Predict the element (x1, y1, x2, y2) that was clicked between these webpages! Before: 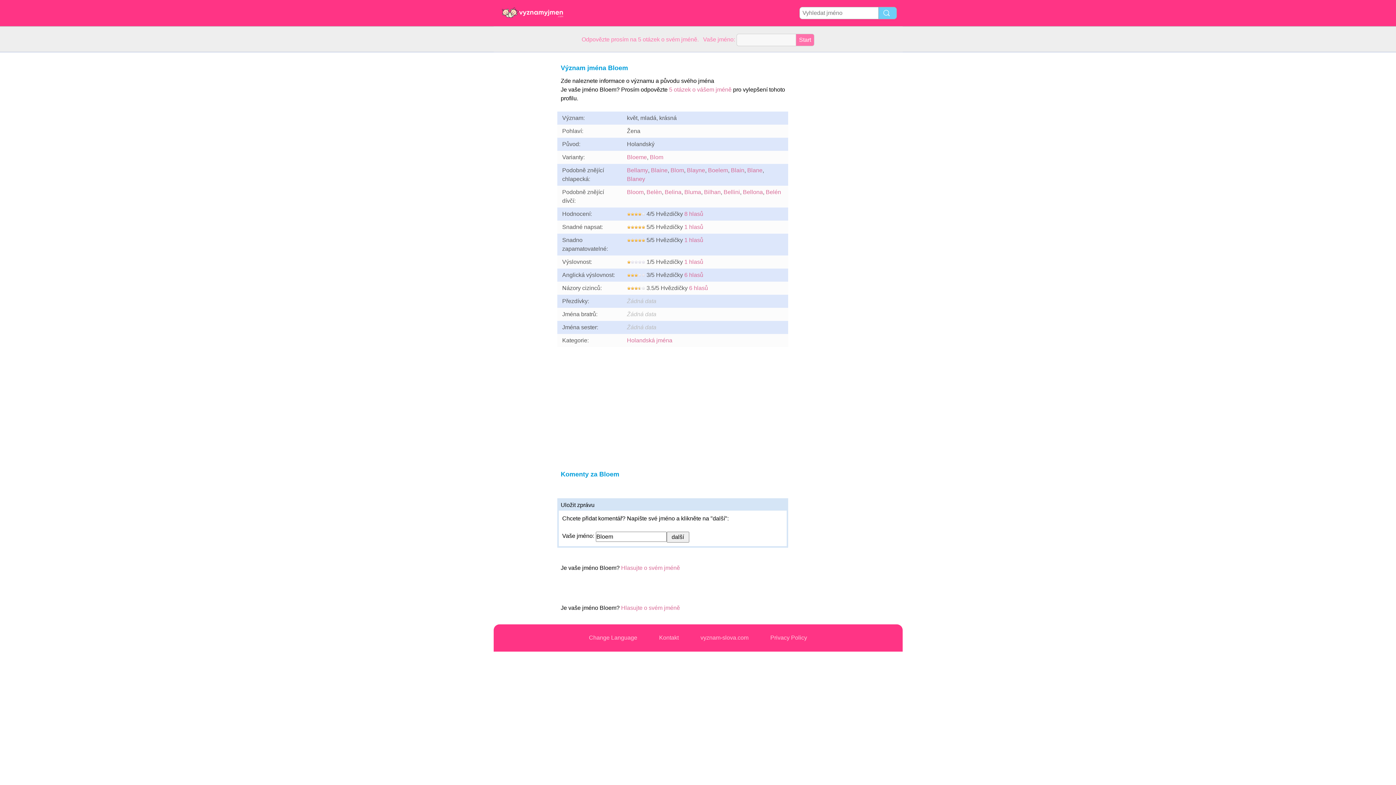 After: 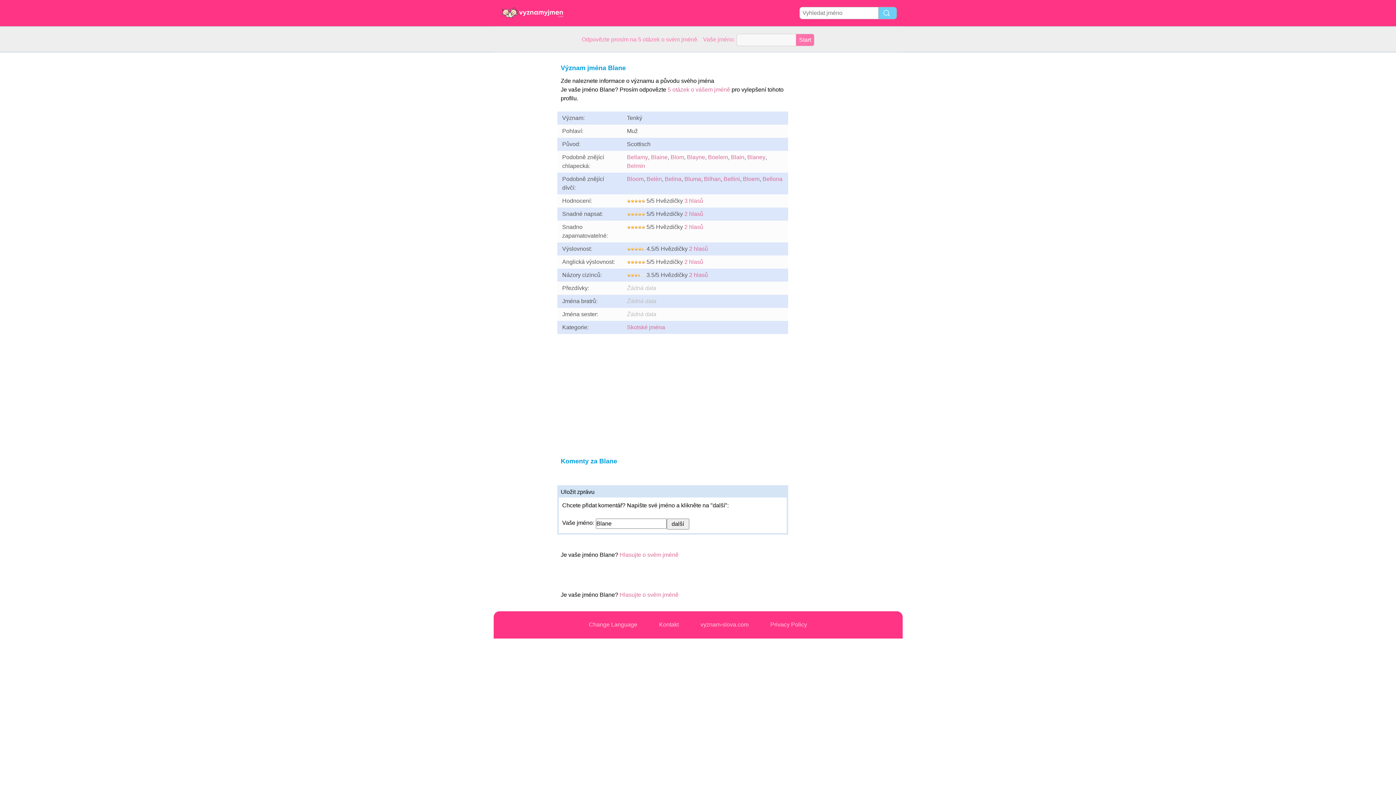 Action: bbox: (747, 167, 762, 173) label: Blane